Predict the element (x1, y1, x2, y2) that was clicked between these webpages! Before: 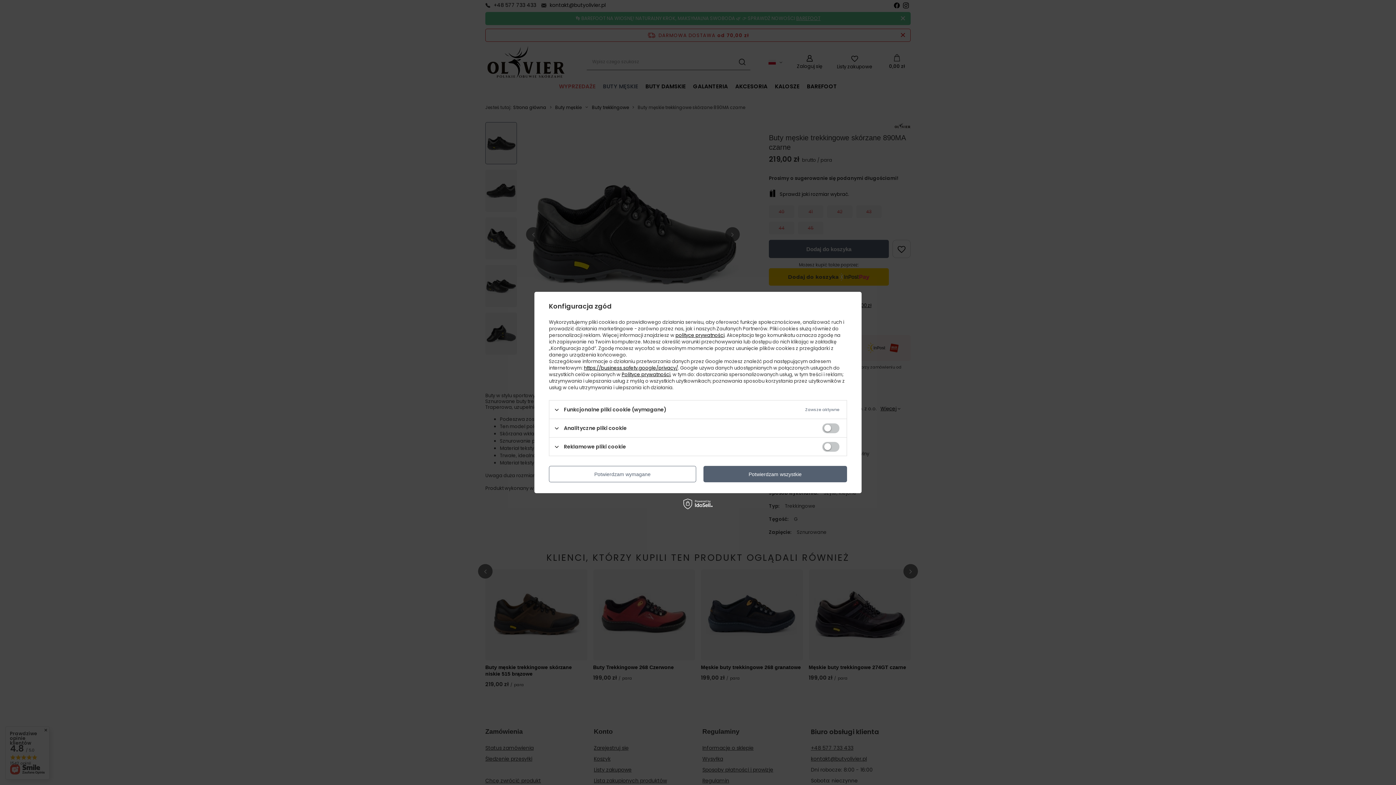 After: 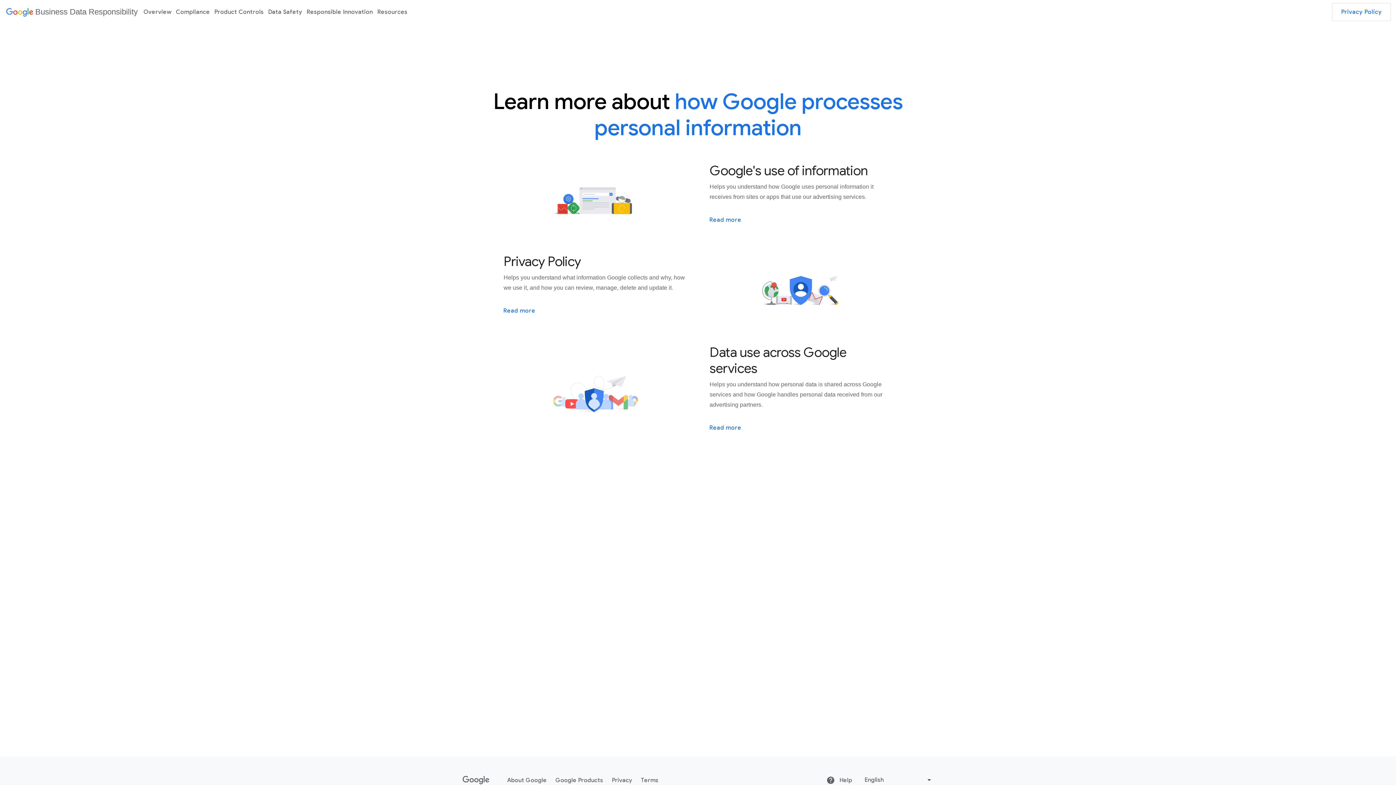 Action: label: https://business.safety.google/privacy/ bbox: (584, 364, 678, 371)